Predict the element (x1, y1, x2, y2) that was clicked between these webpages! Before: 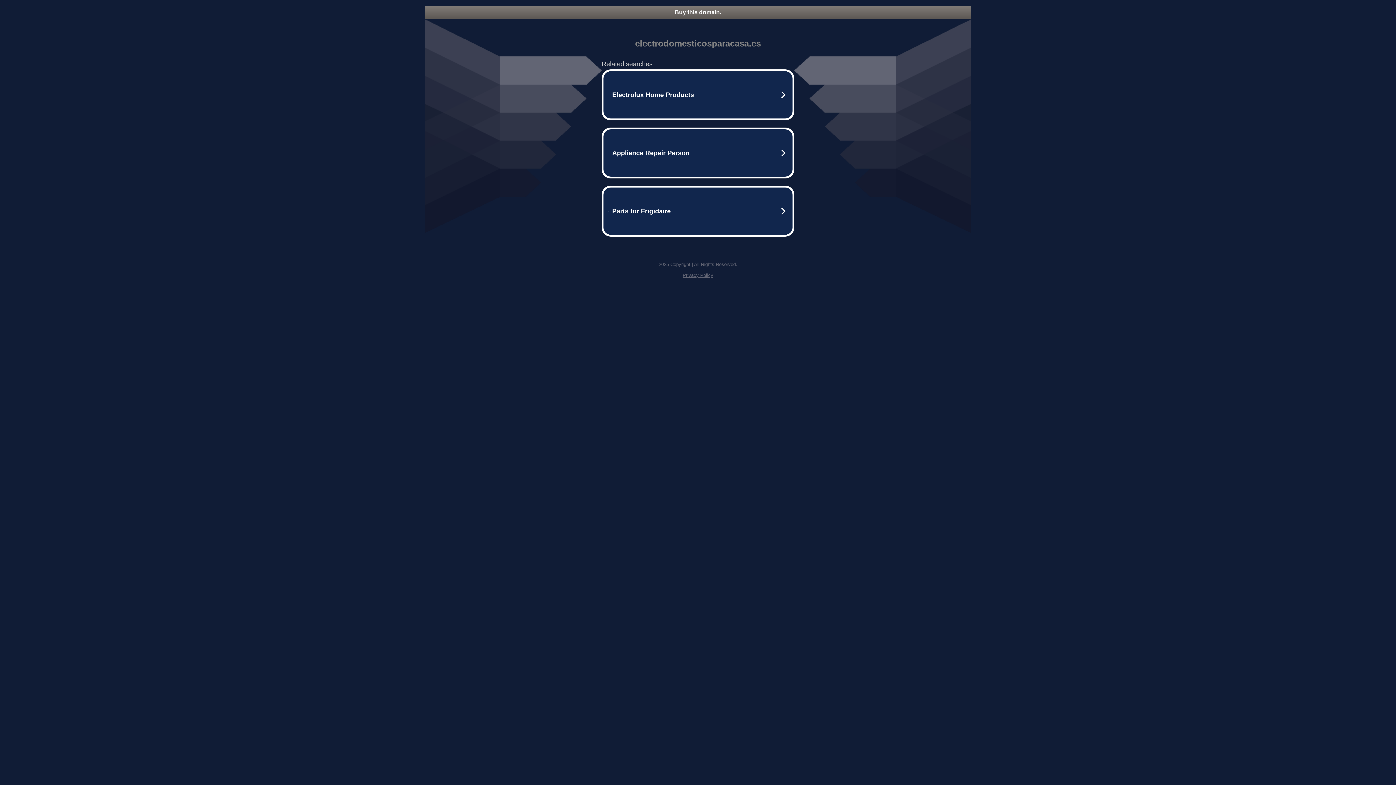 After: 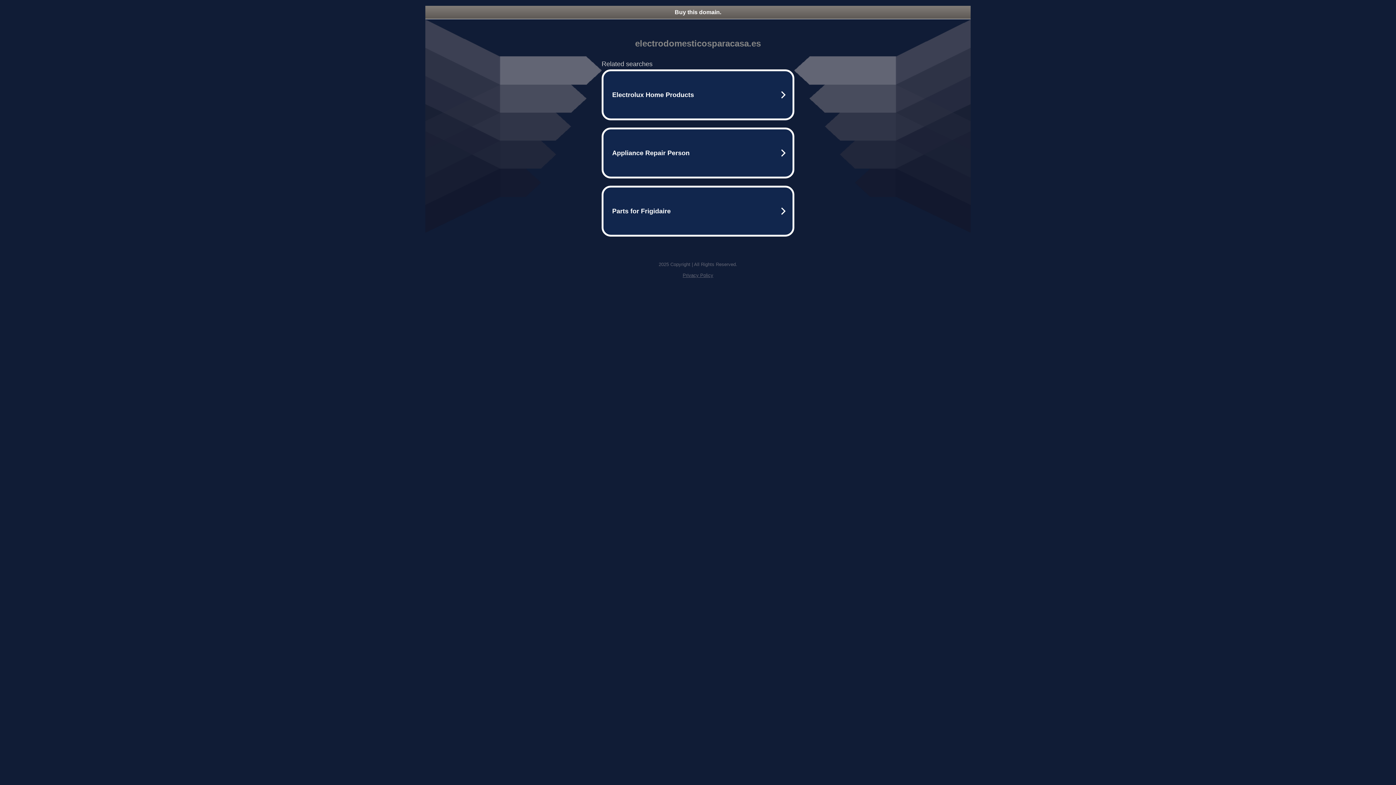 Action: label: Buy this domain. bbox: (425, 5, 970, 18)